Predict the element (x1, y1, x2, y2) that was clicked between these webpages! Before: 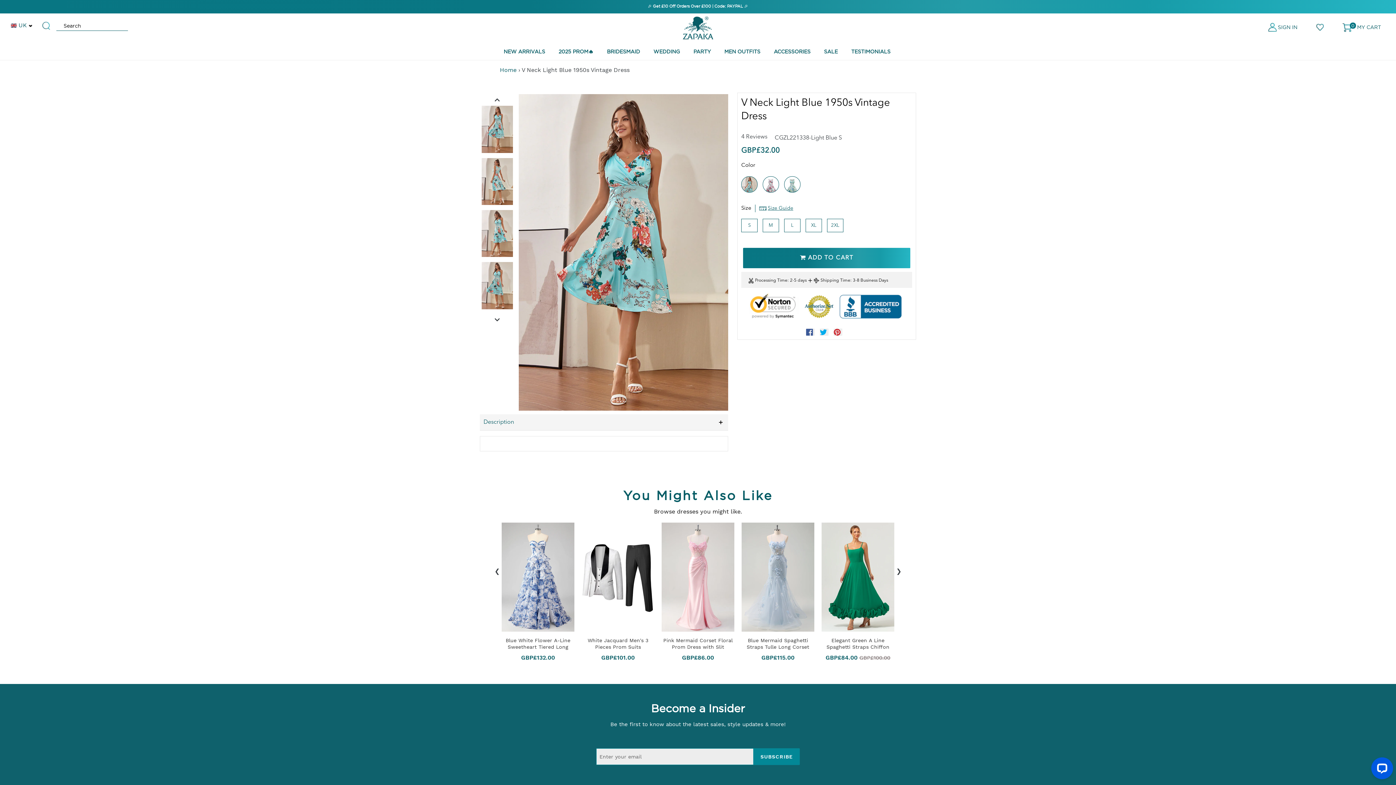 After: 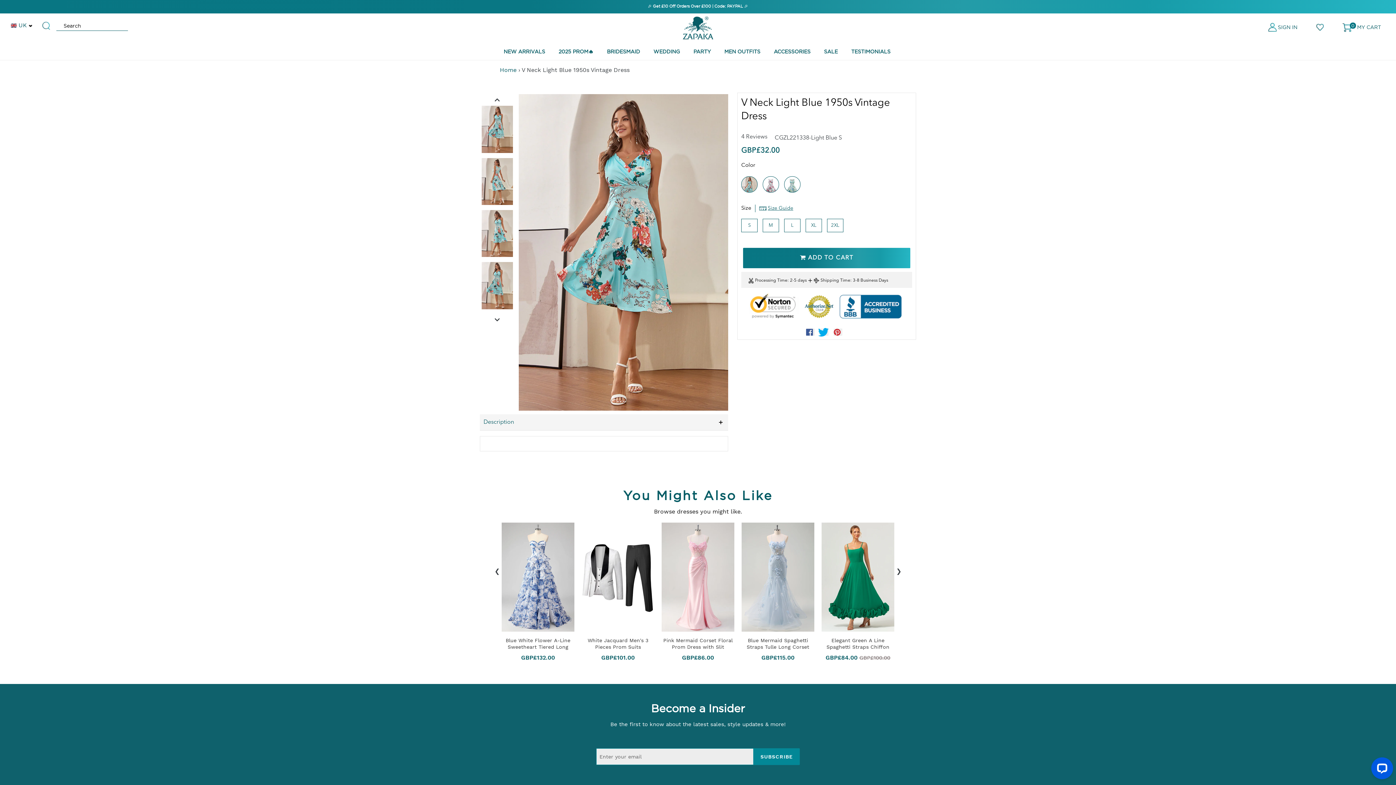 Action: label: TWEET ON TWITTER bbox: (820, 328, 828, 336)